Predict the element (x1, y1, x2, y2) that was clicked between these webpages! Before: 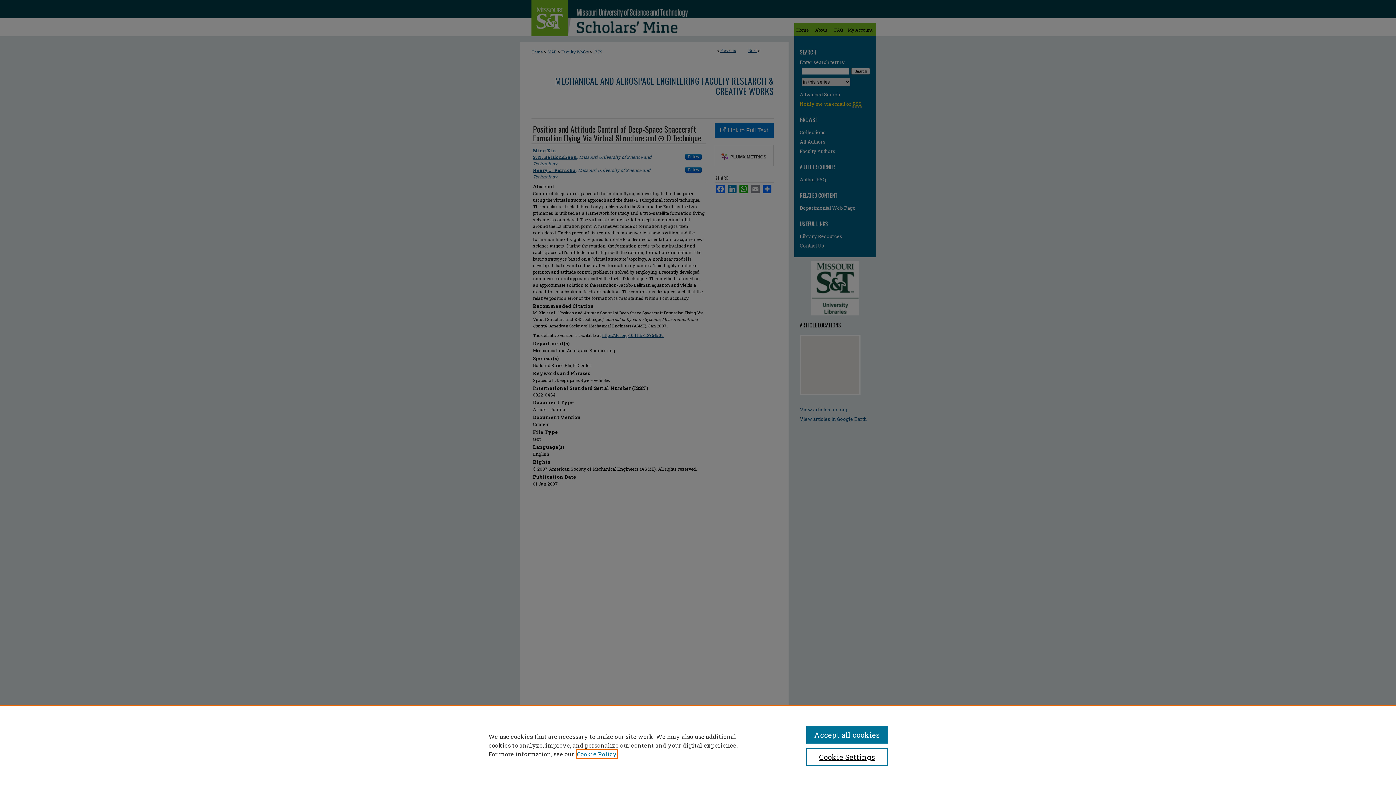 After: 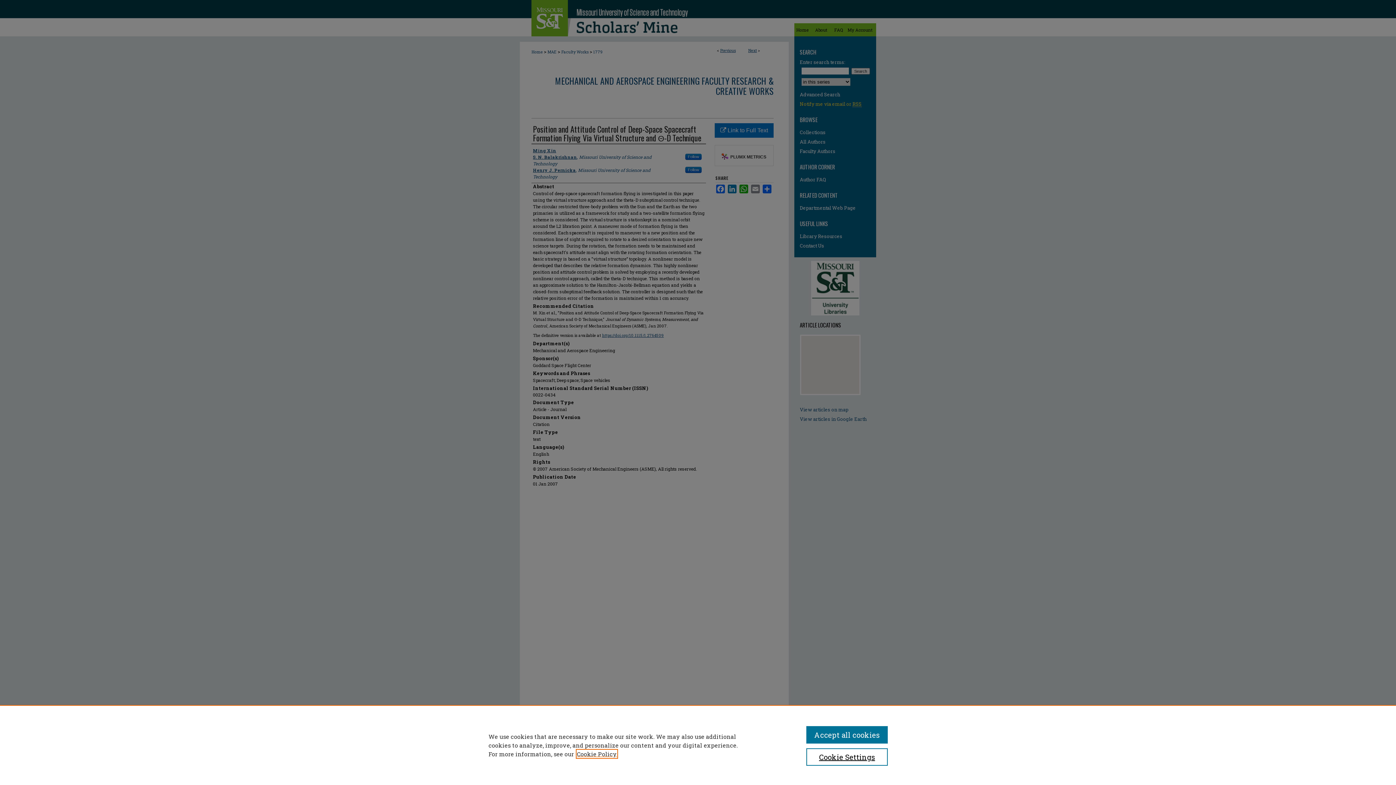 Action: label: , opens in a new tab bbox: (577, 750, 617, 758)